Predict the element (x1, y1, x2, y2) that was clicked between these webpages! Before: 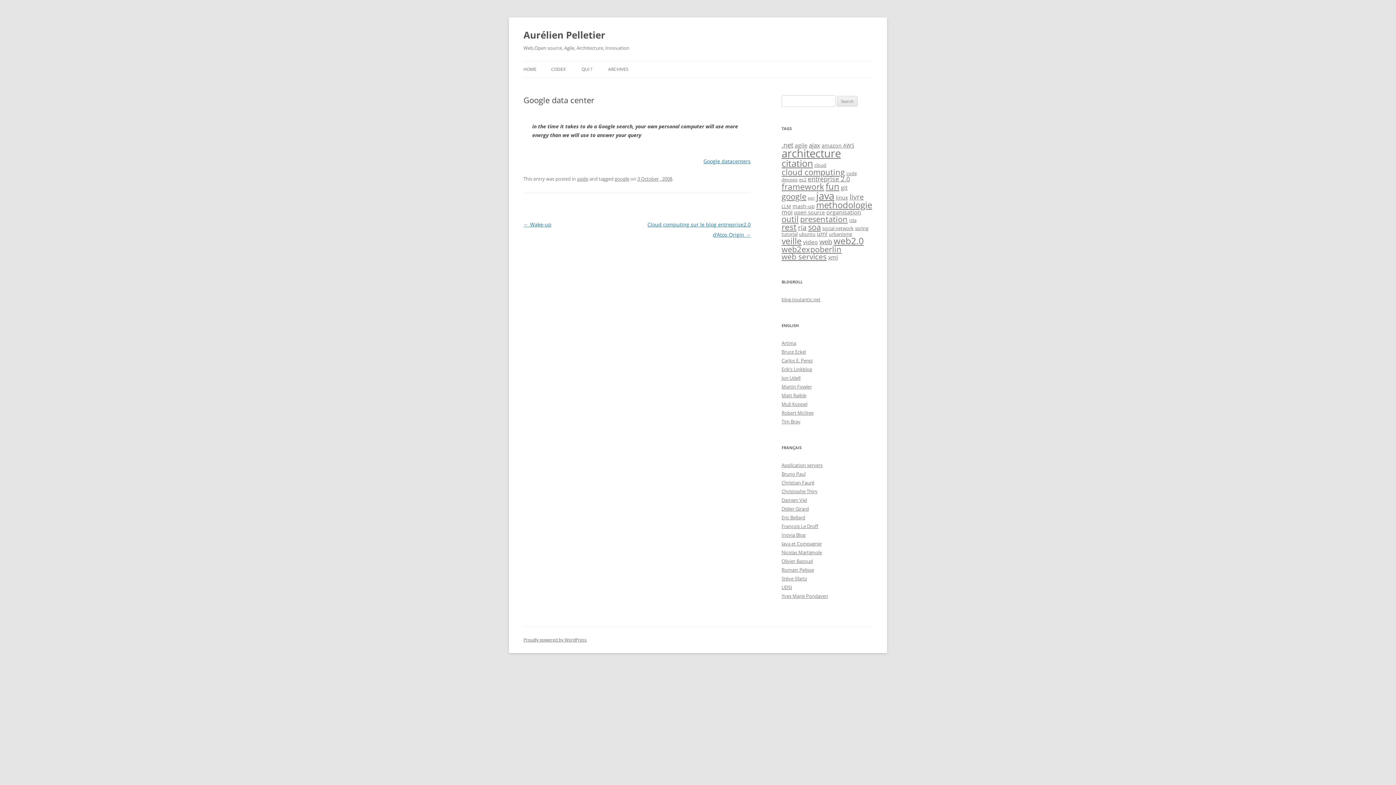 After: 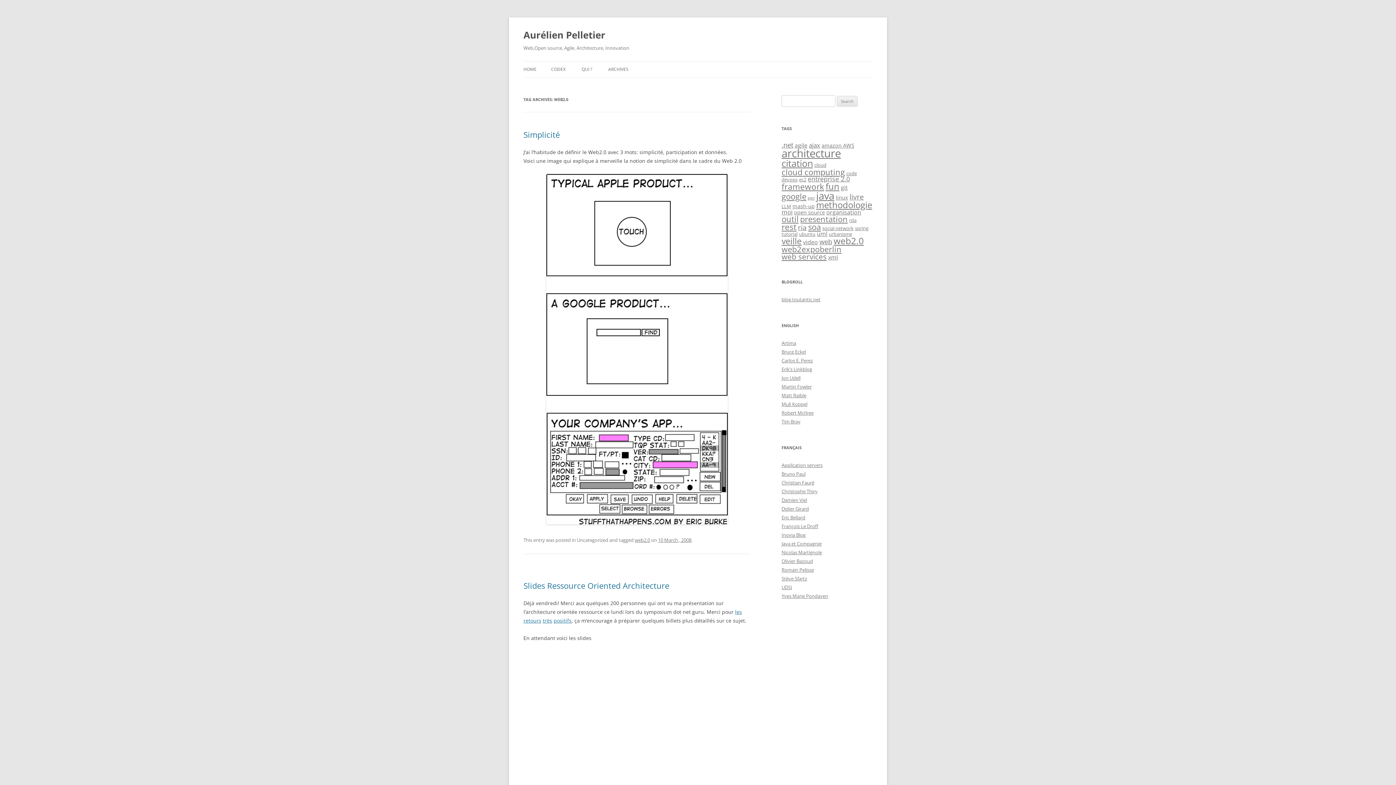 Action: bbox: (833, 234, 864, 246) label: web2.0 (24 items)